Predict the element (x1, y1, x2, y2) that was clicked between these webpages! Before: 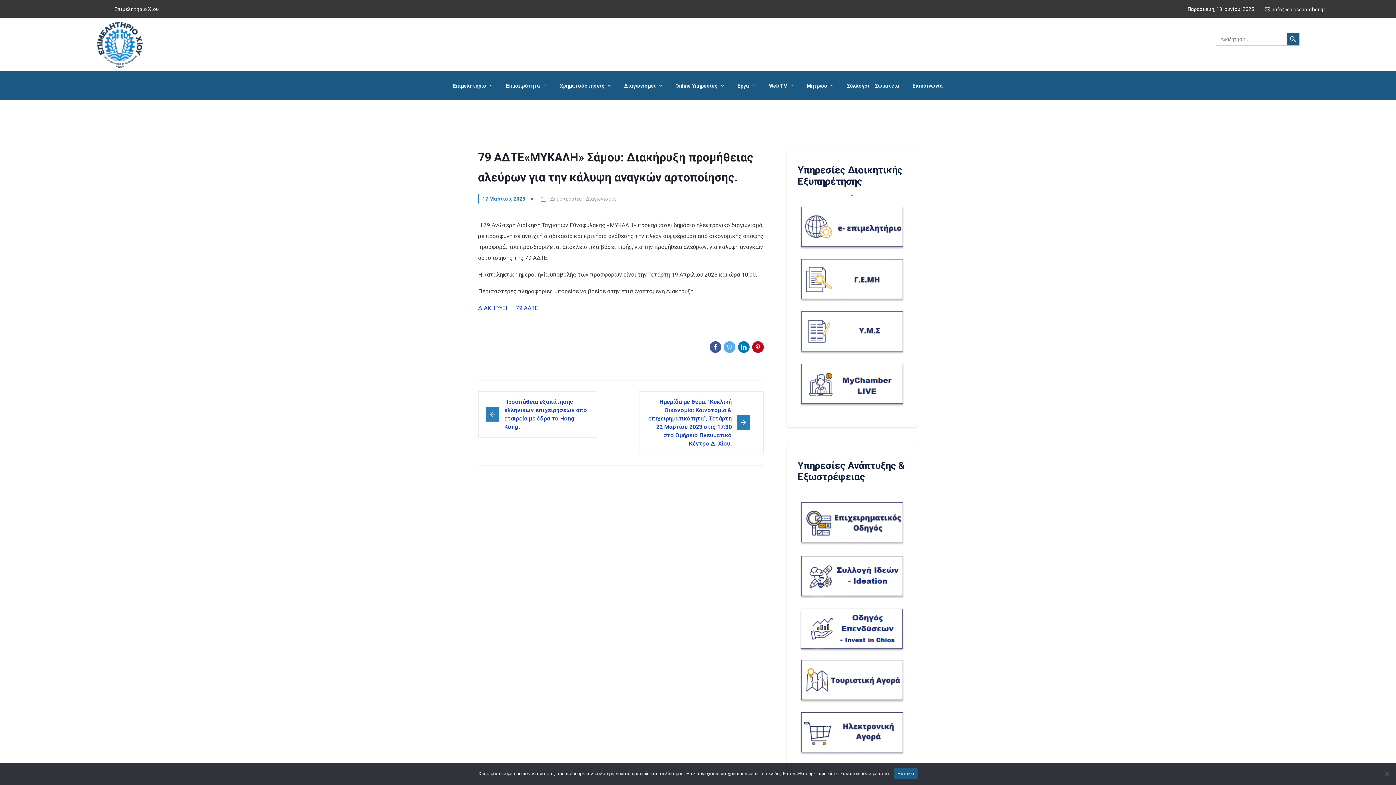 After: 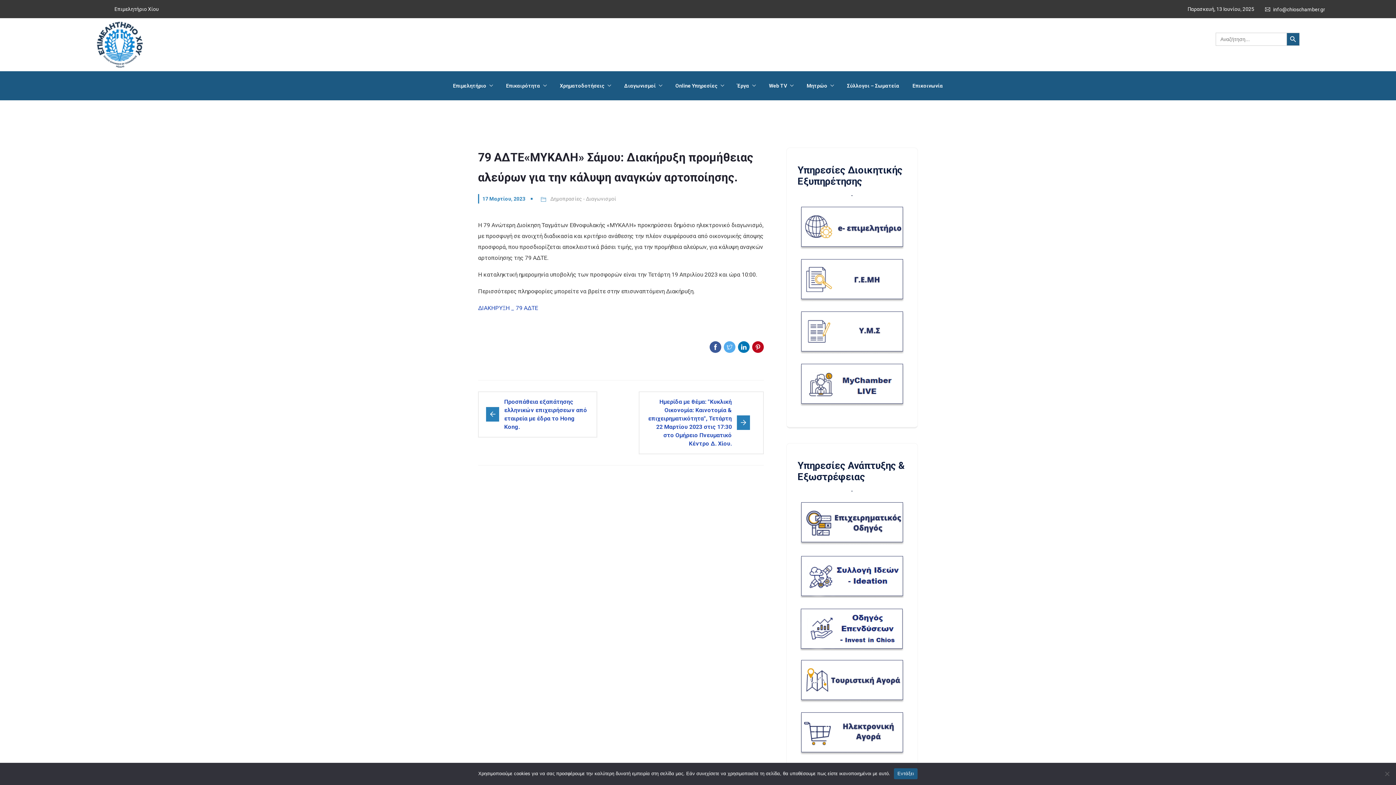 Action: bbox: (800, 712, 904, 755)